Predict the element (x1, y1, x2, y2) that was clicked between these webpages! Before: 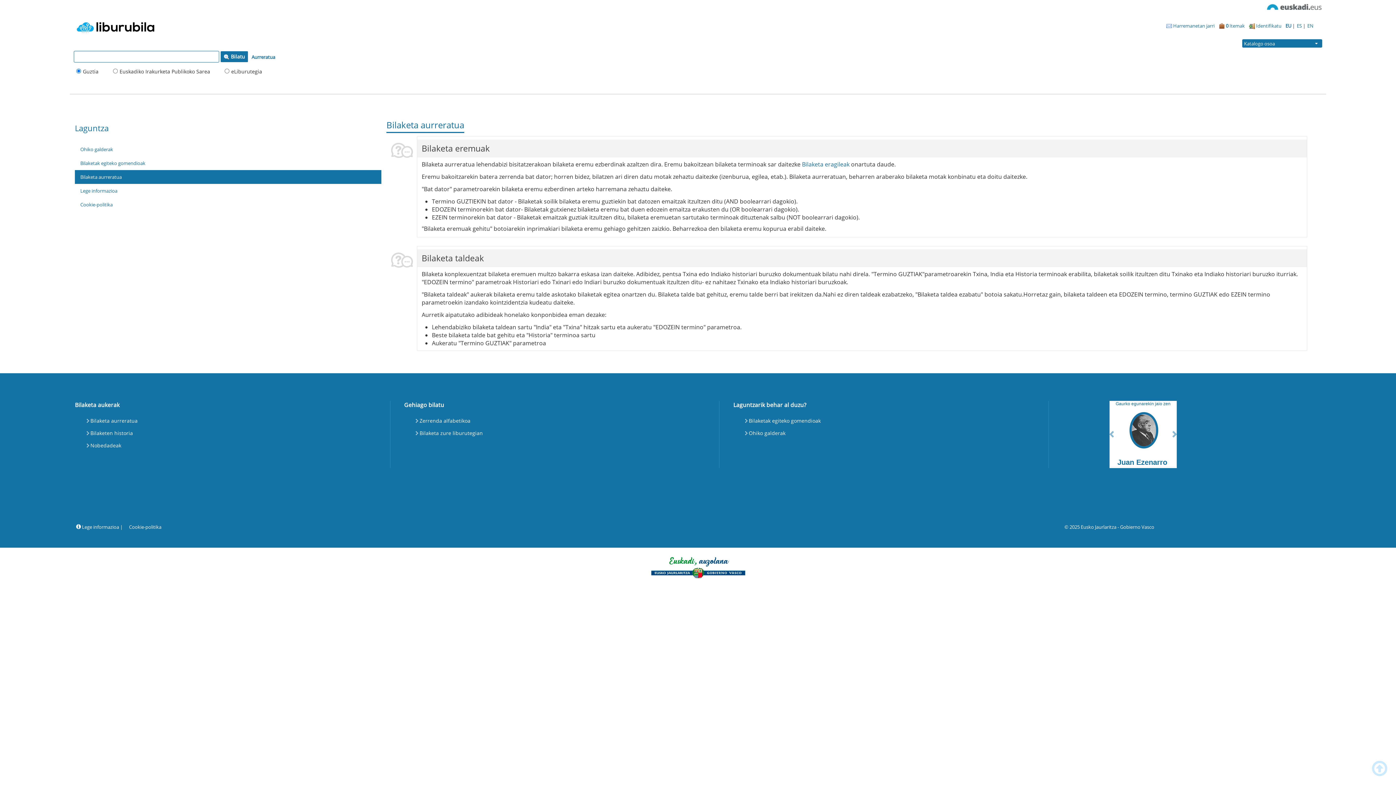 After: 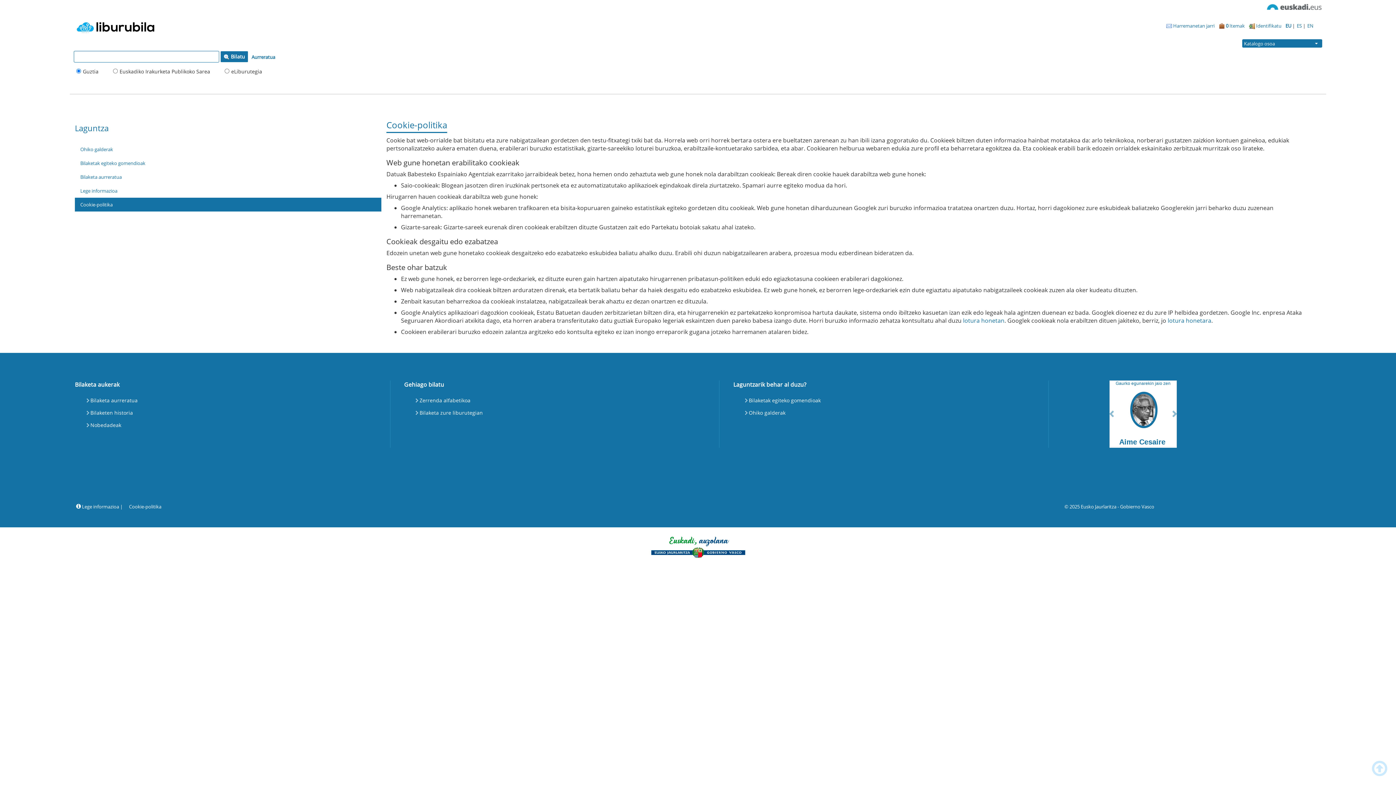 Action: label: Cookie-politika bbox: (129, 524, 161, 530)